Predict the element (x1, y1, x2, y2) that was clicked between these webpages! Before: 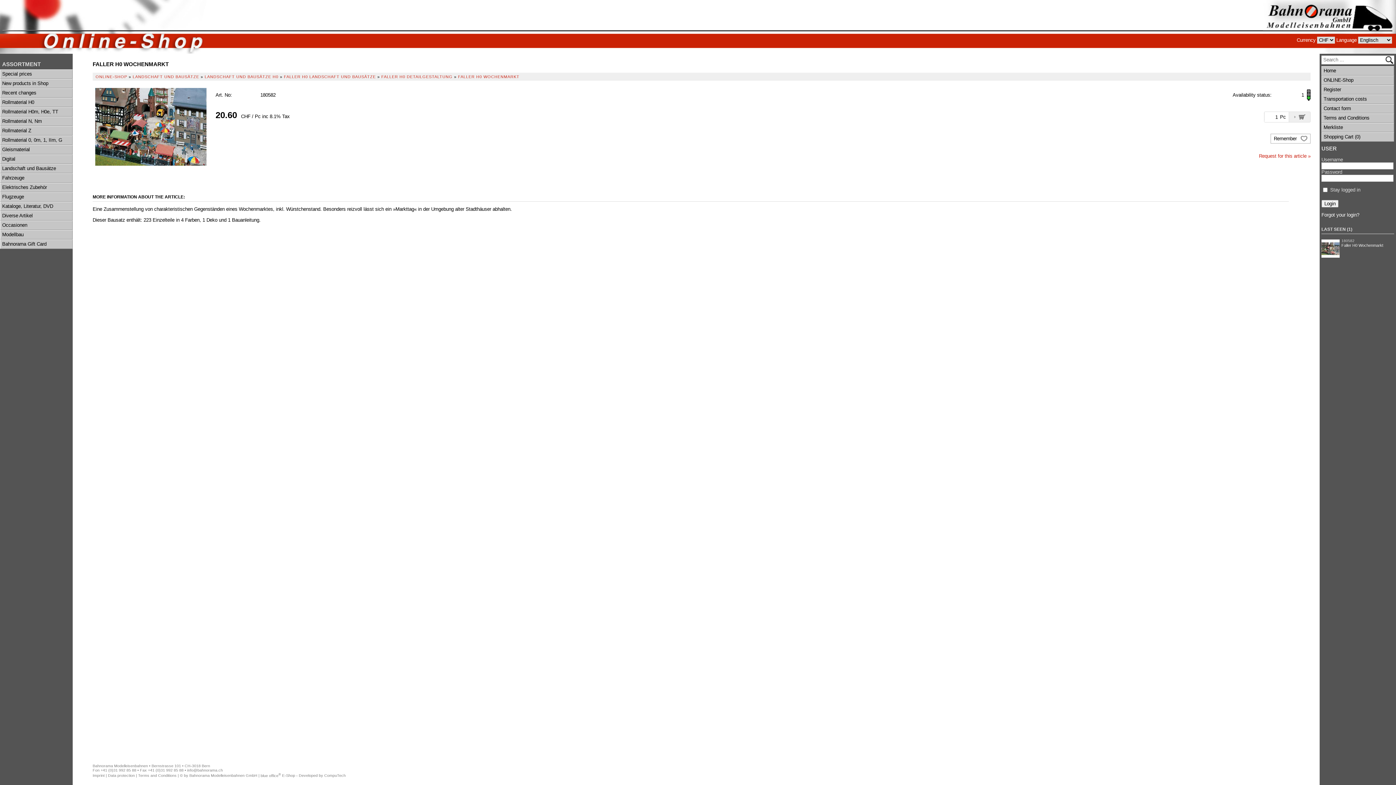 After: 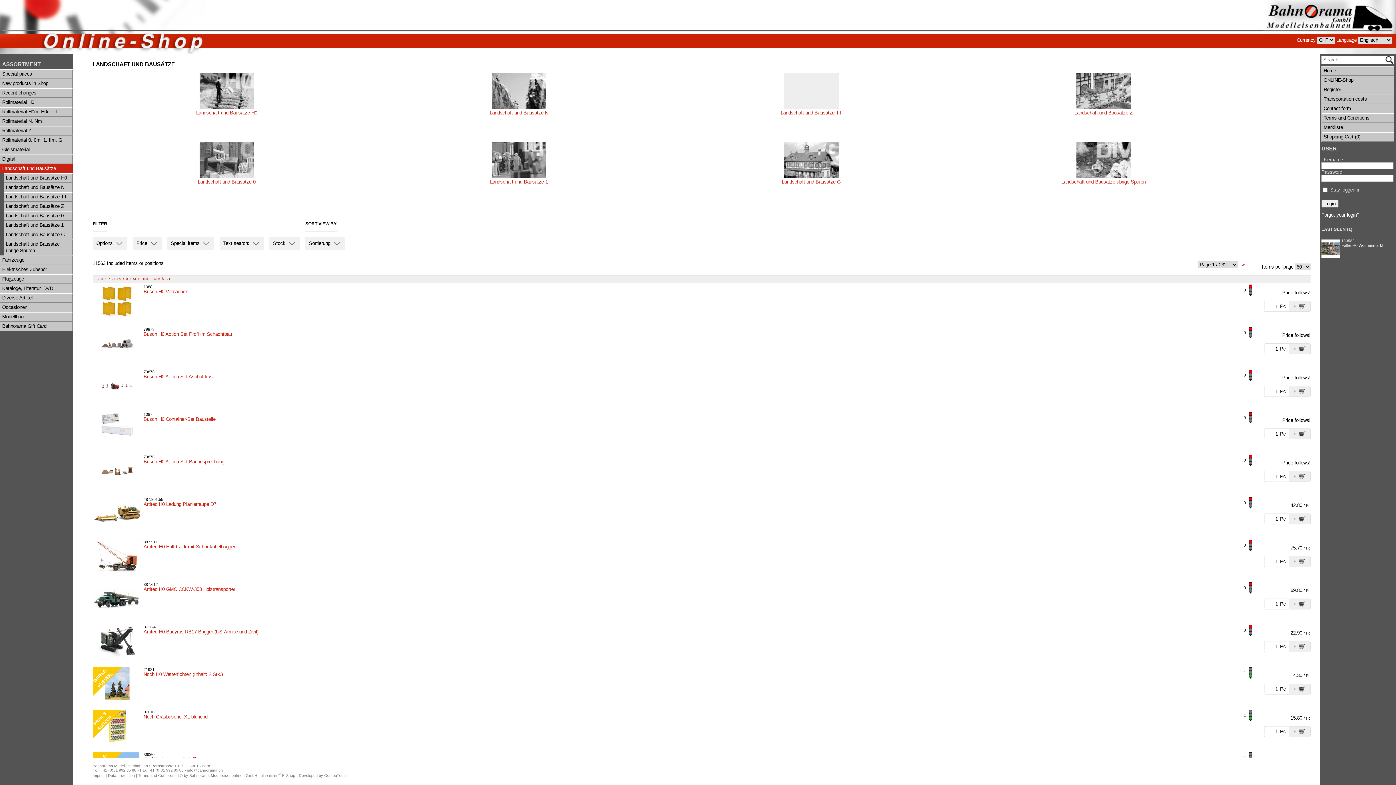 Action: bbox: (132, 74, 199, 78) label: LANDSCHAFT UND BAUSÄTZE